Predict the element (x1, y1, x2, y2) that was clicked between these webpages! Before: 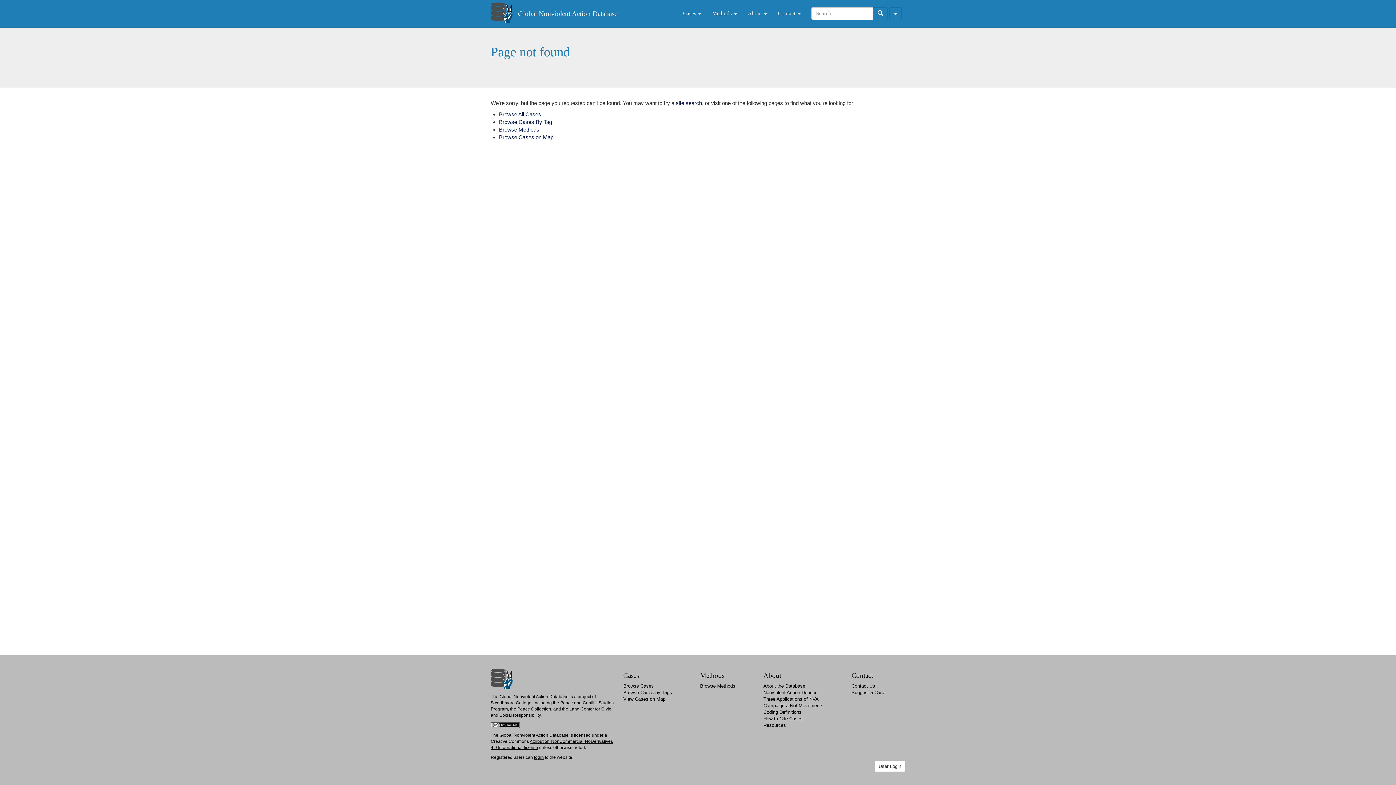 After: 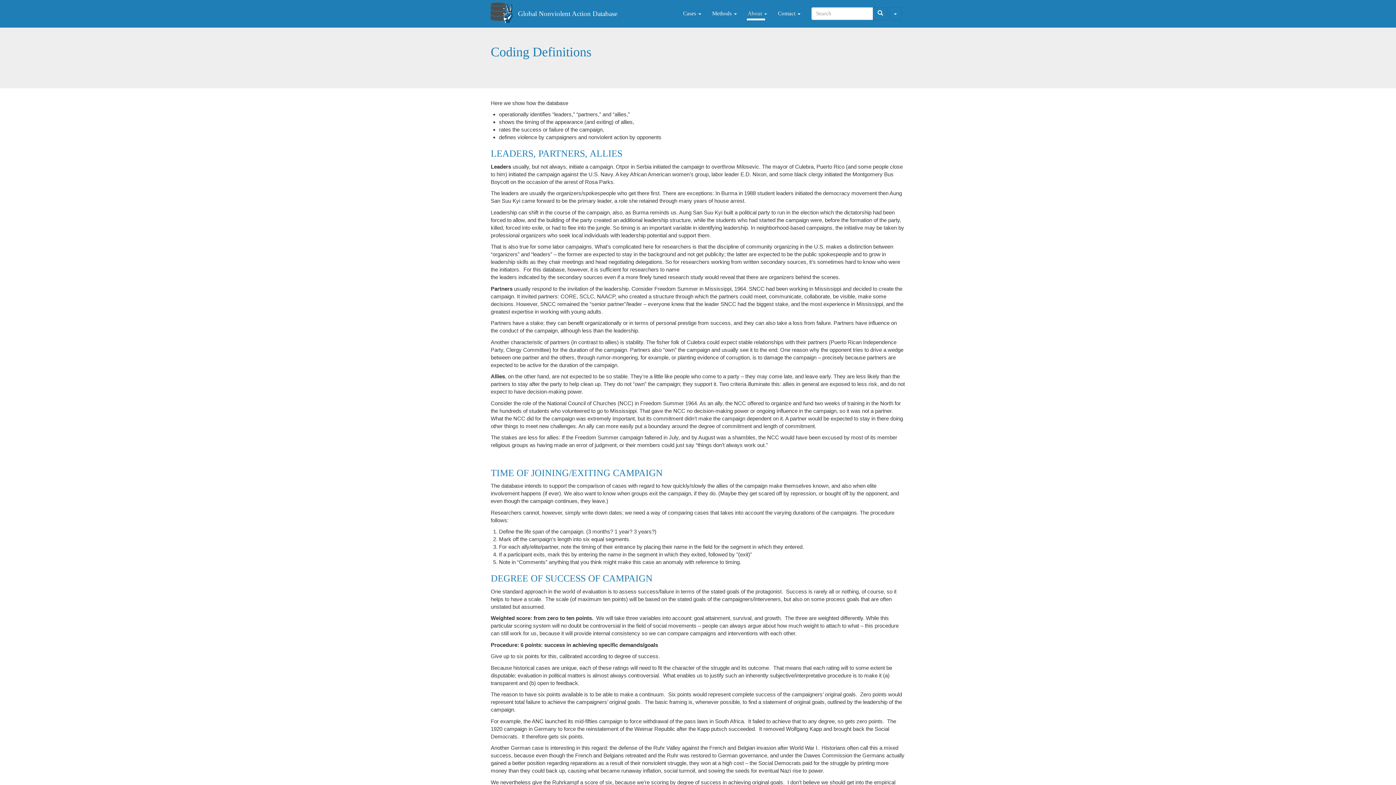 Action: label: Coding Definitions bbox: (763, 709, 801, 715)